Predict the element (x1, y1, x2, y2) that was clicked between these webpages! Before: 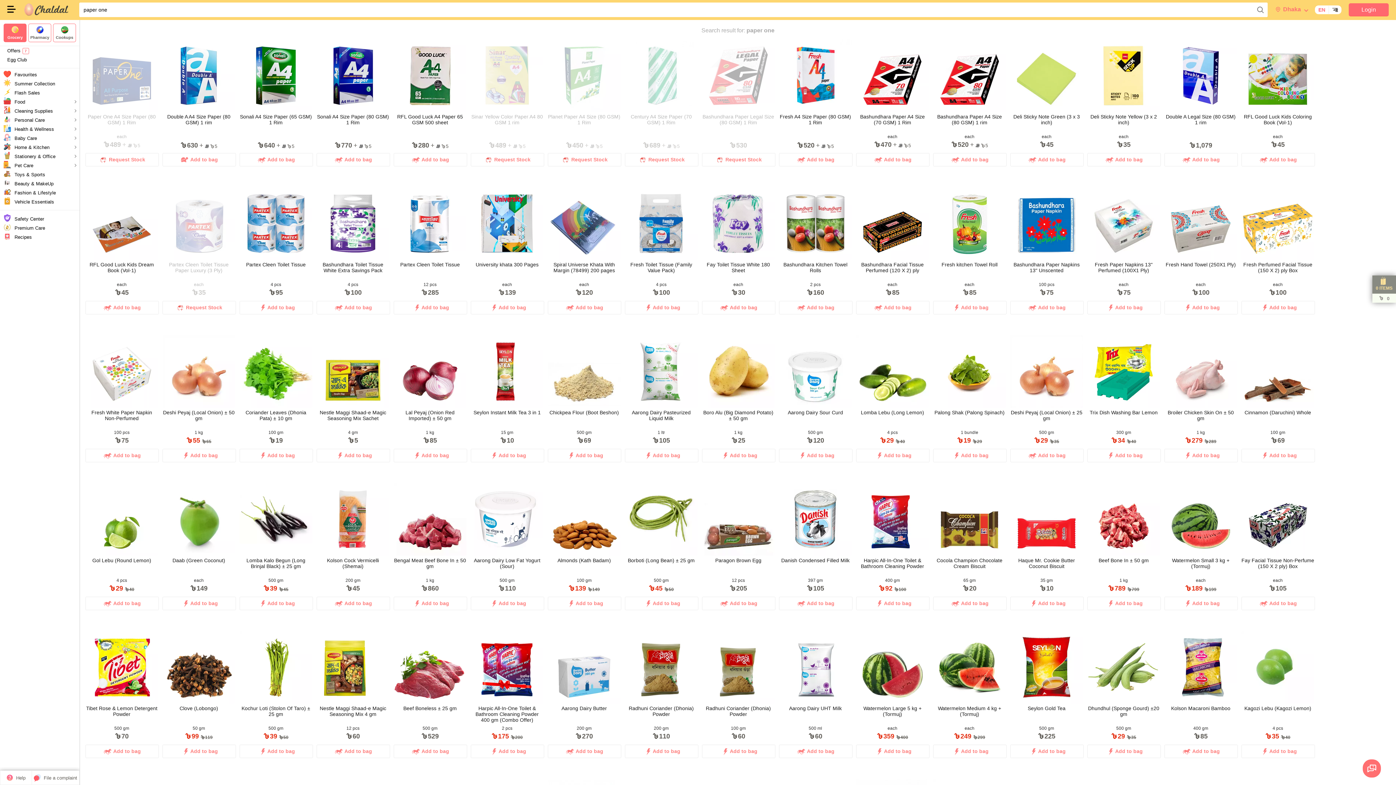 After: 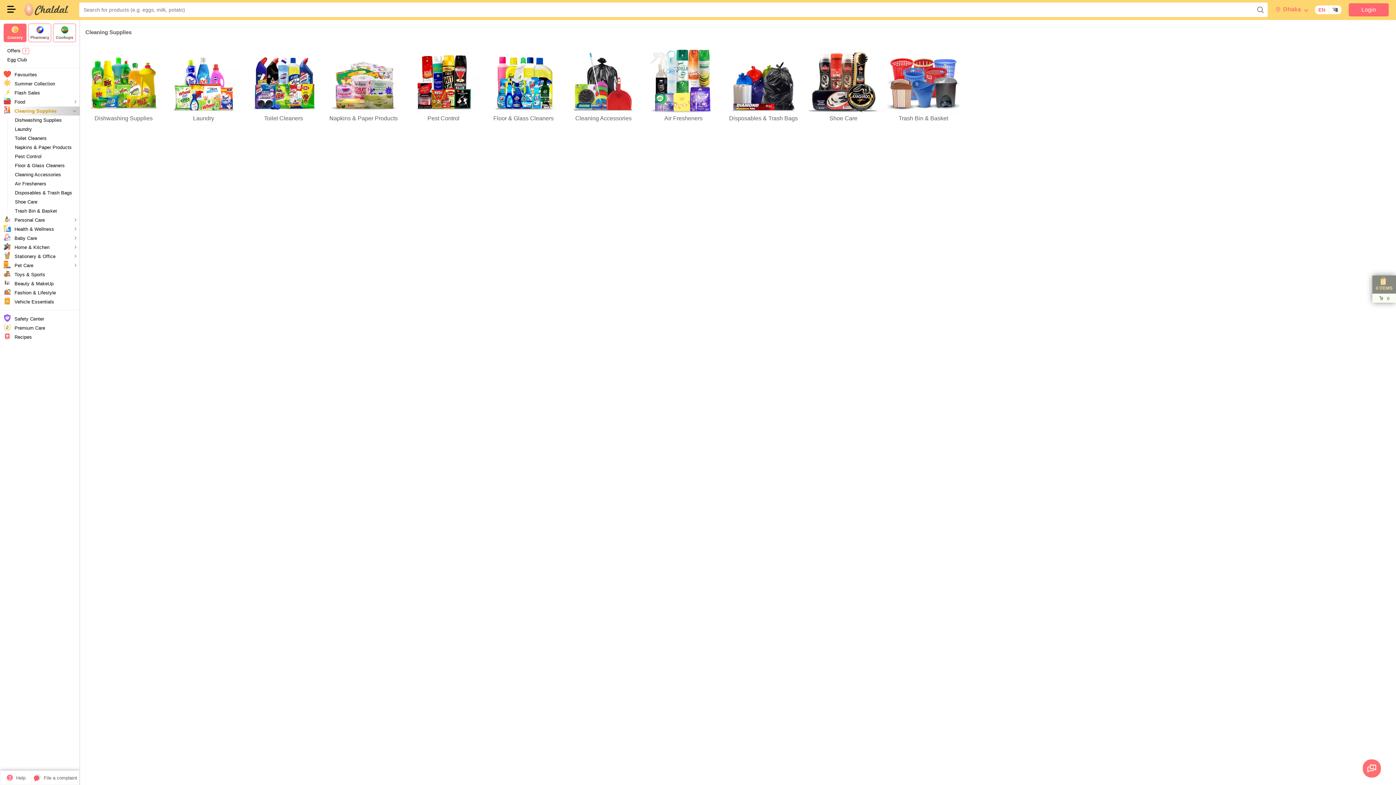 Action: bbox: (10, 106, 79, 115) label: Cleaning Supplies